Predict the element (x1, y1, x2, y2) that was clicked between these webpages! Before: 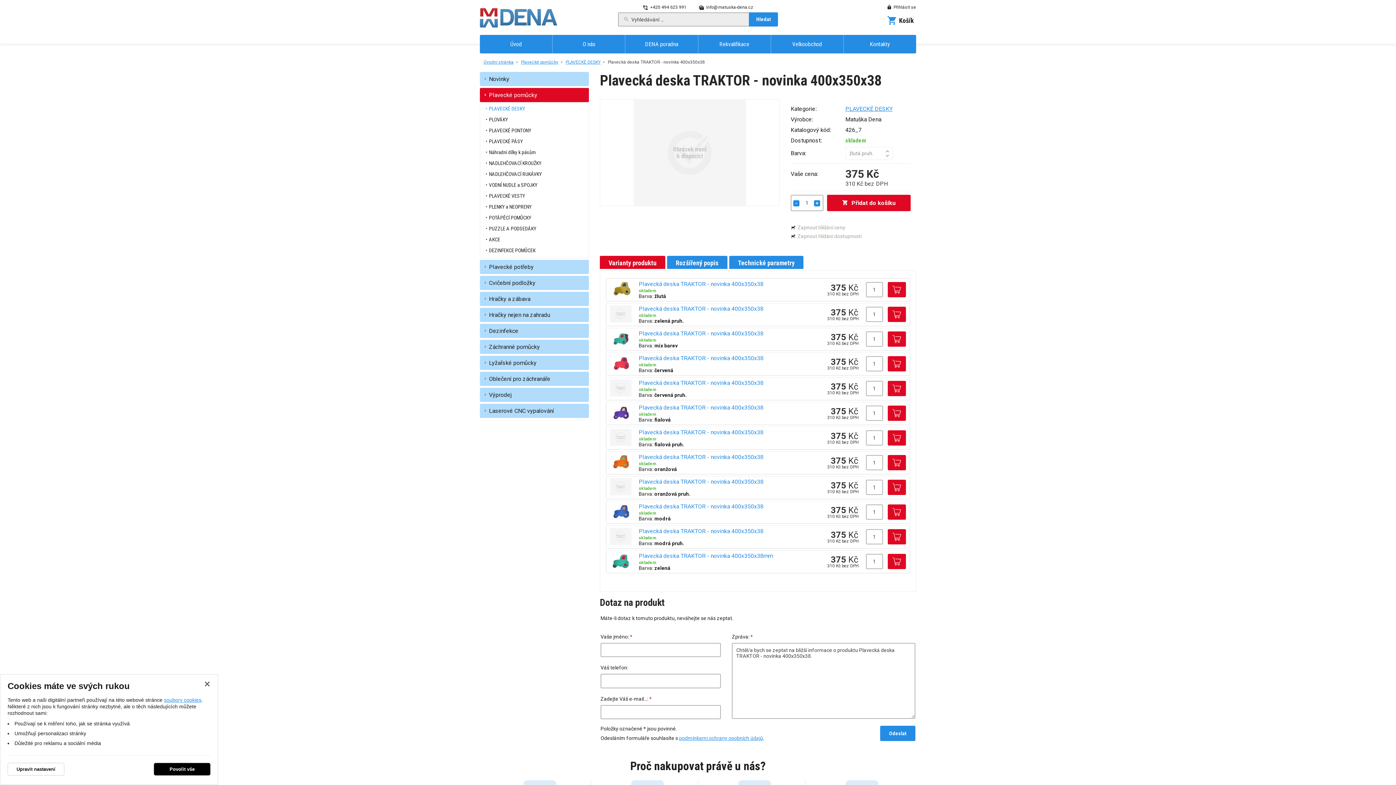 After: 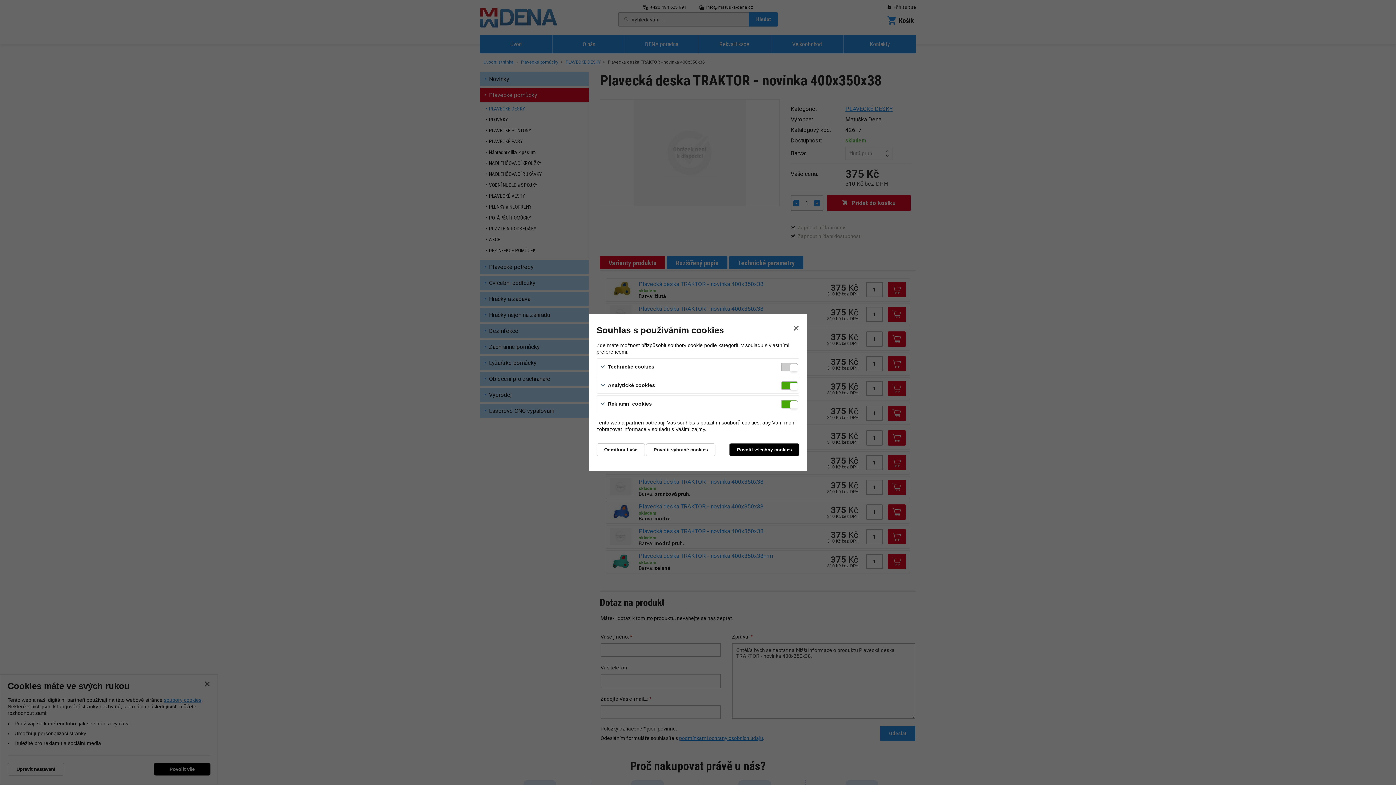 Action: label: Upravit nastavení bbox: (7, 763, 64, 776)